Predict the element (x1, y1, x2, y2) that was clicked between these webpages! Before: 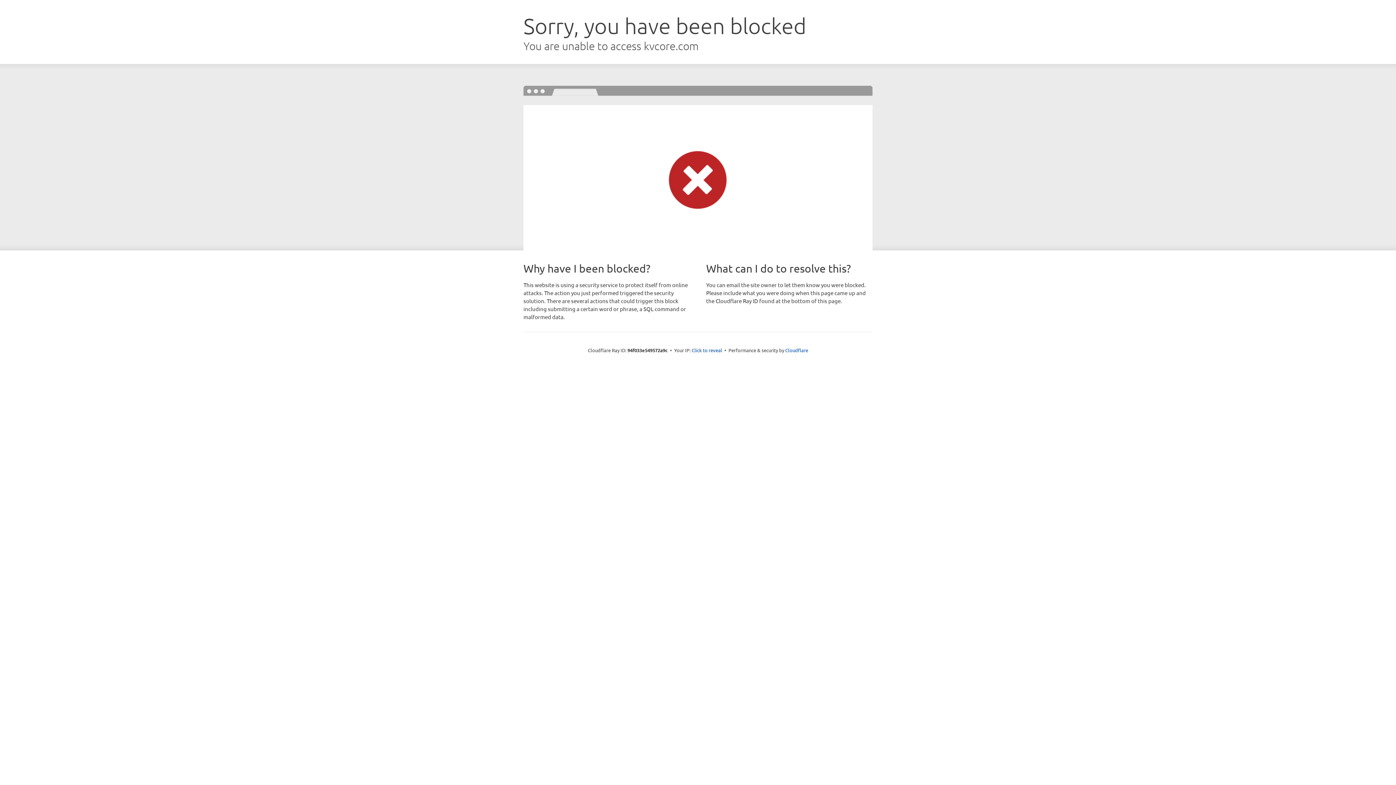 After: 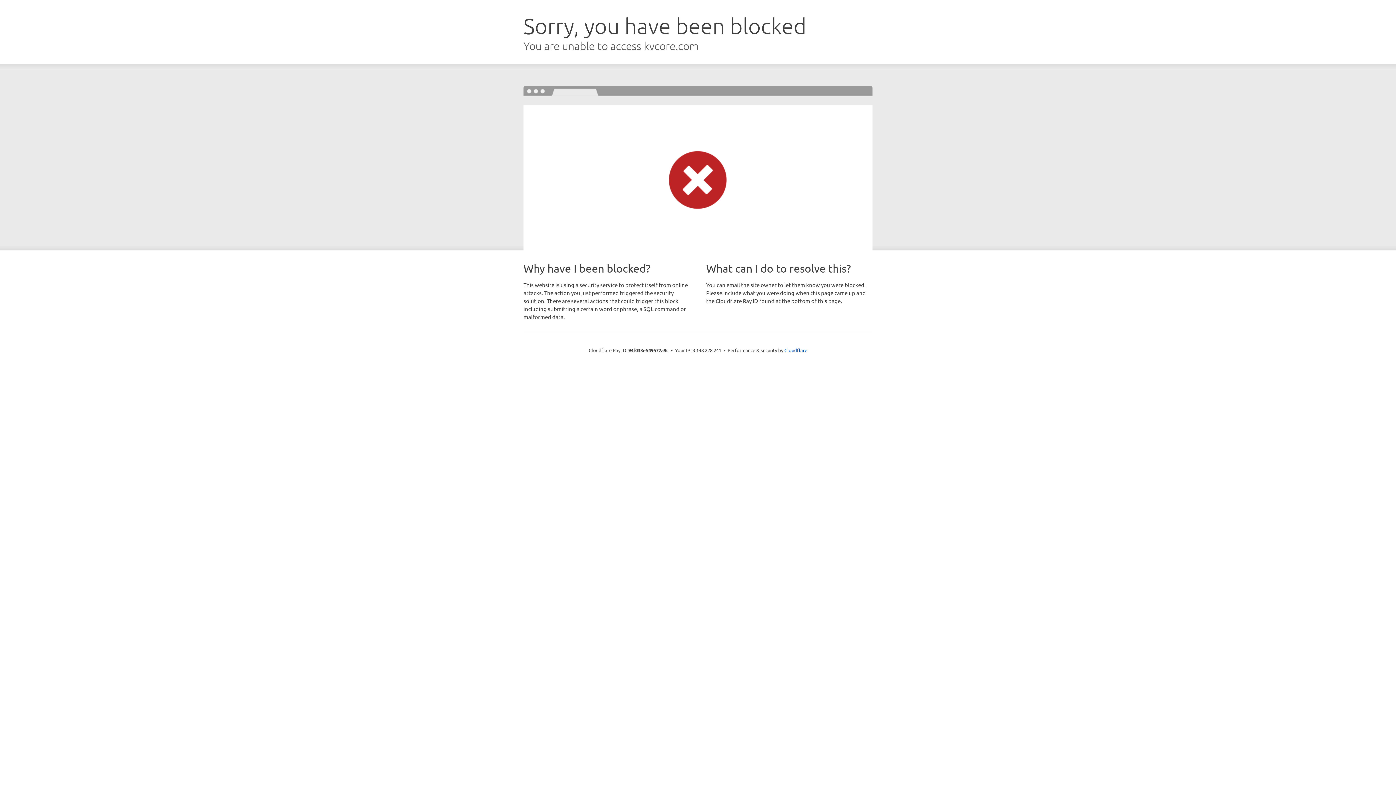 Action: label: Click to reveal bbox: (691, 346, 722, 353)